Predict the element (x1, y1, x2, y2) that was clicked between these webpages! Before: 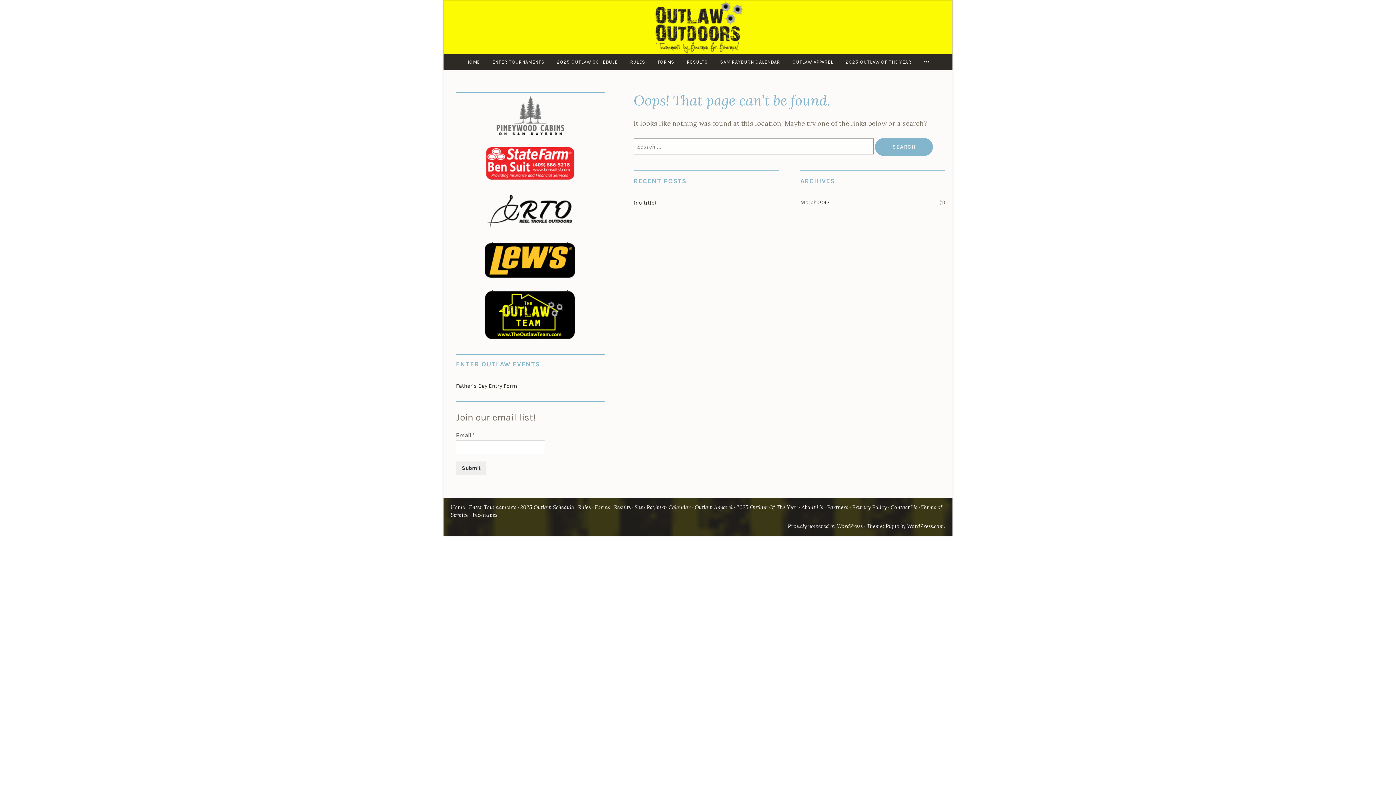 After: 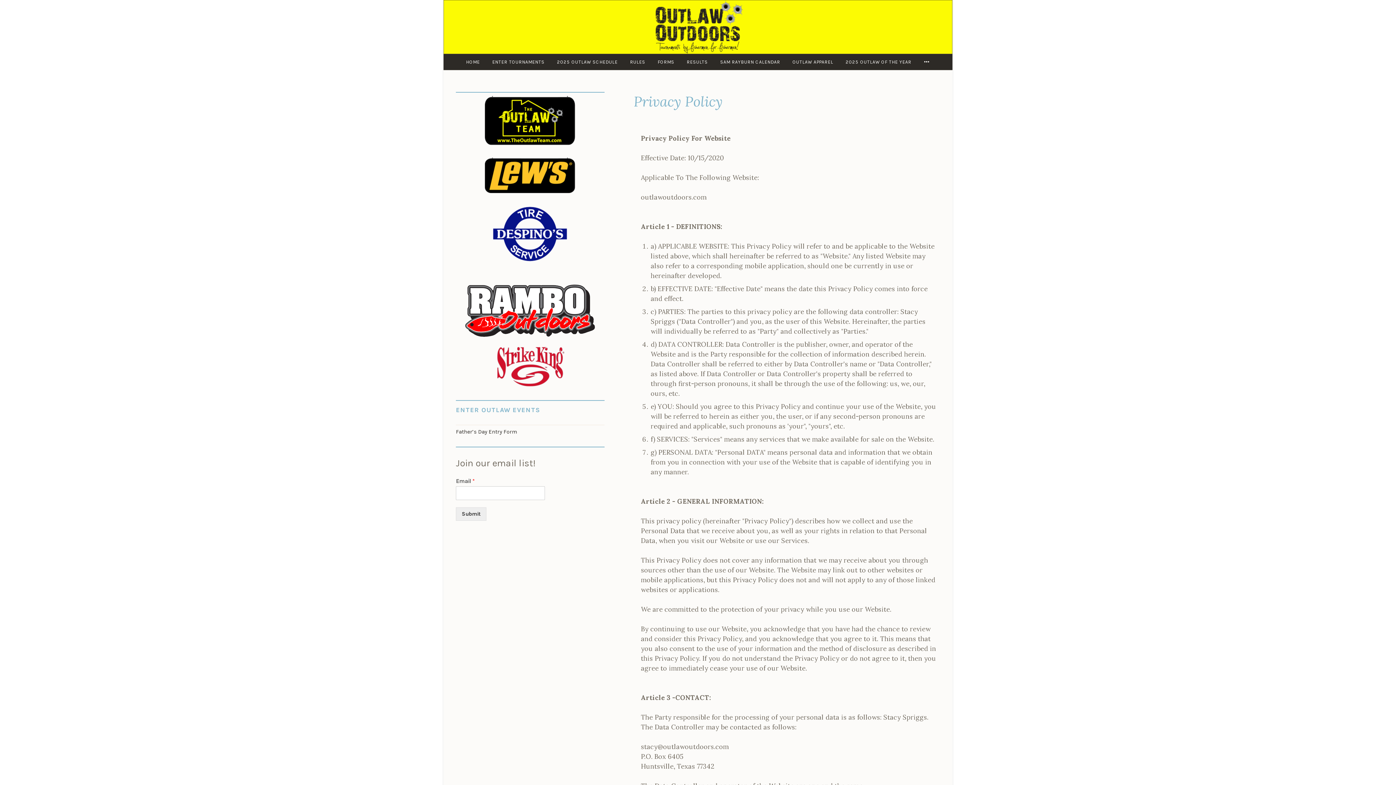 Action: label: Privacy Policy bbox: (852, 504, 890, 510)